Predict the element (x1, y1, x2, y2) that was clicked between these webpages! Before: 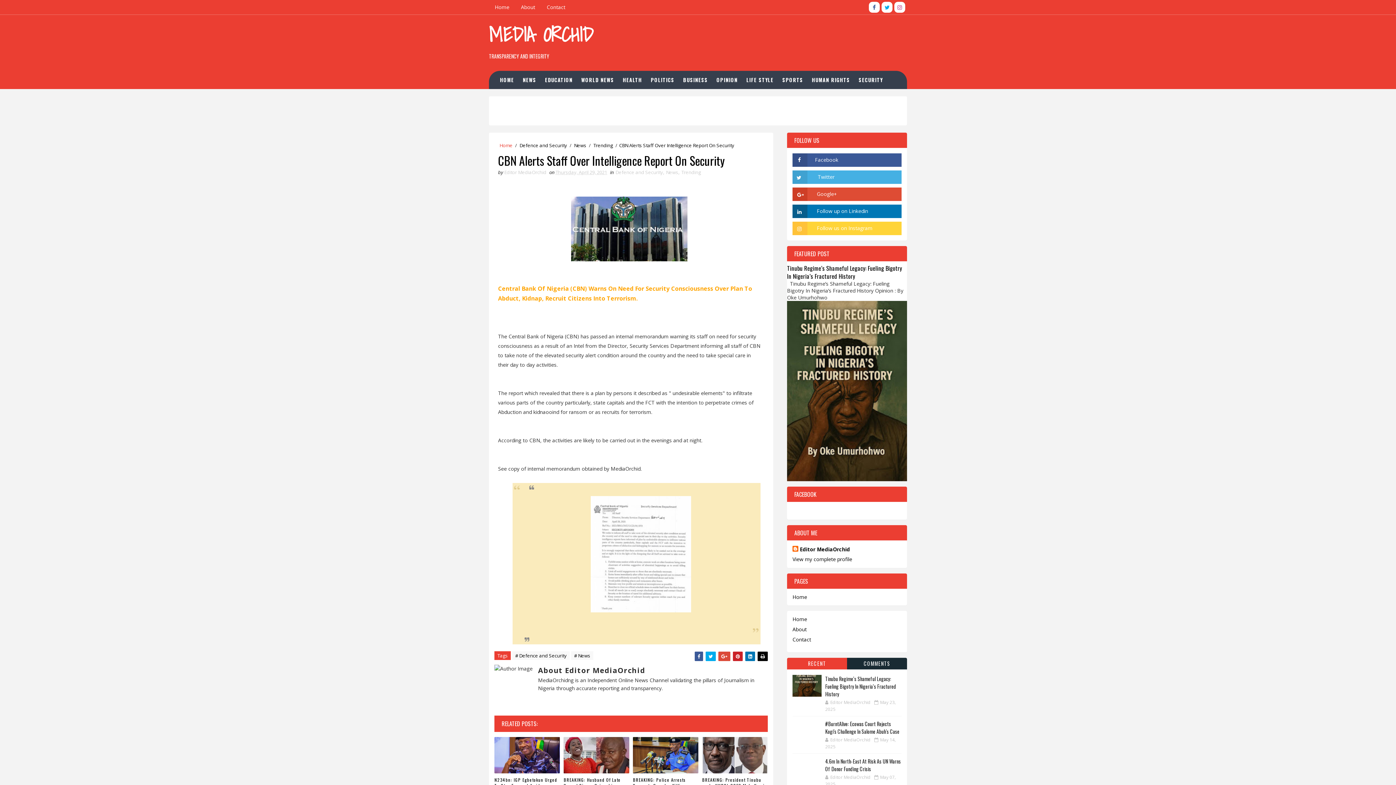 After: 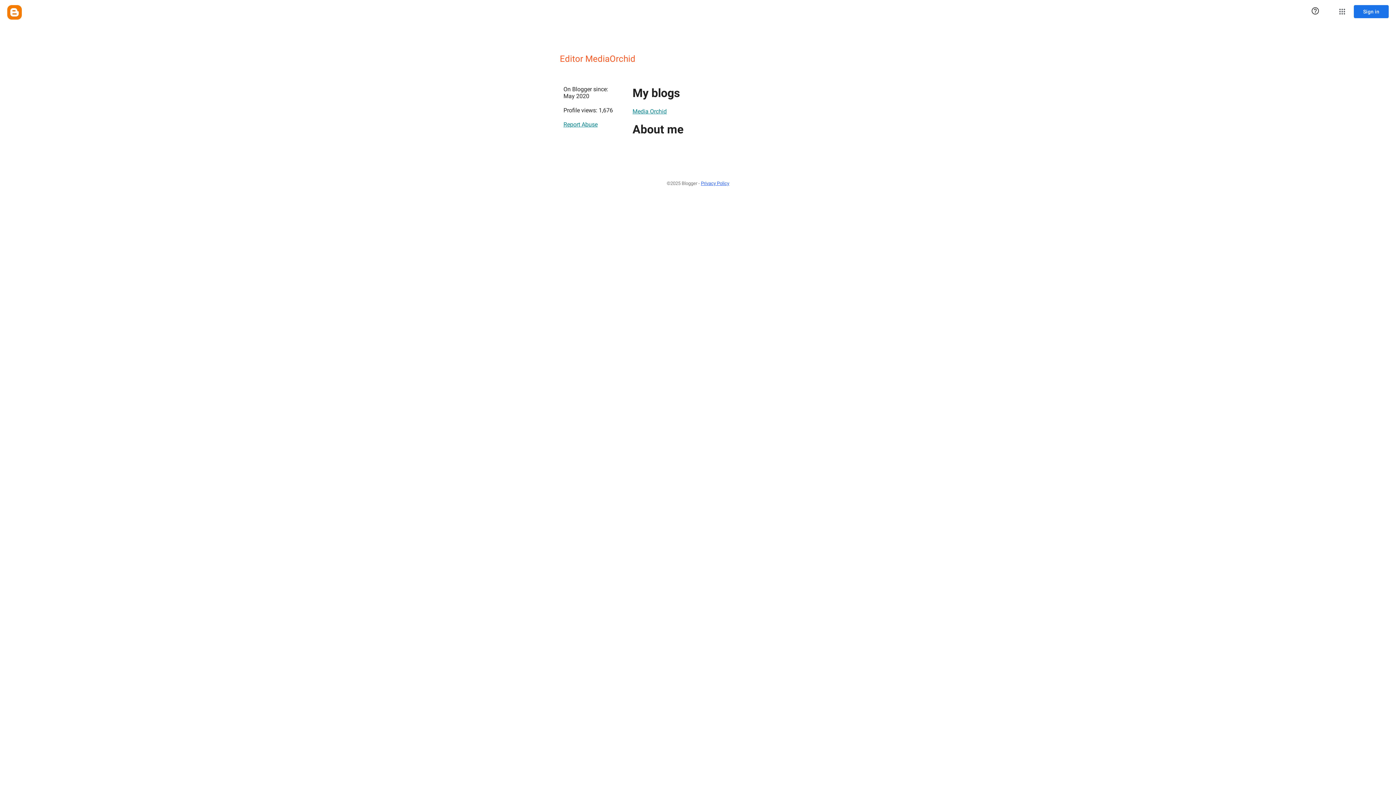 Action: bbox: (792, 555, 852, 562) label: View my complete profile